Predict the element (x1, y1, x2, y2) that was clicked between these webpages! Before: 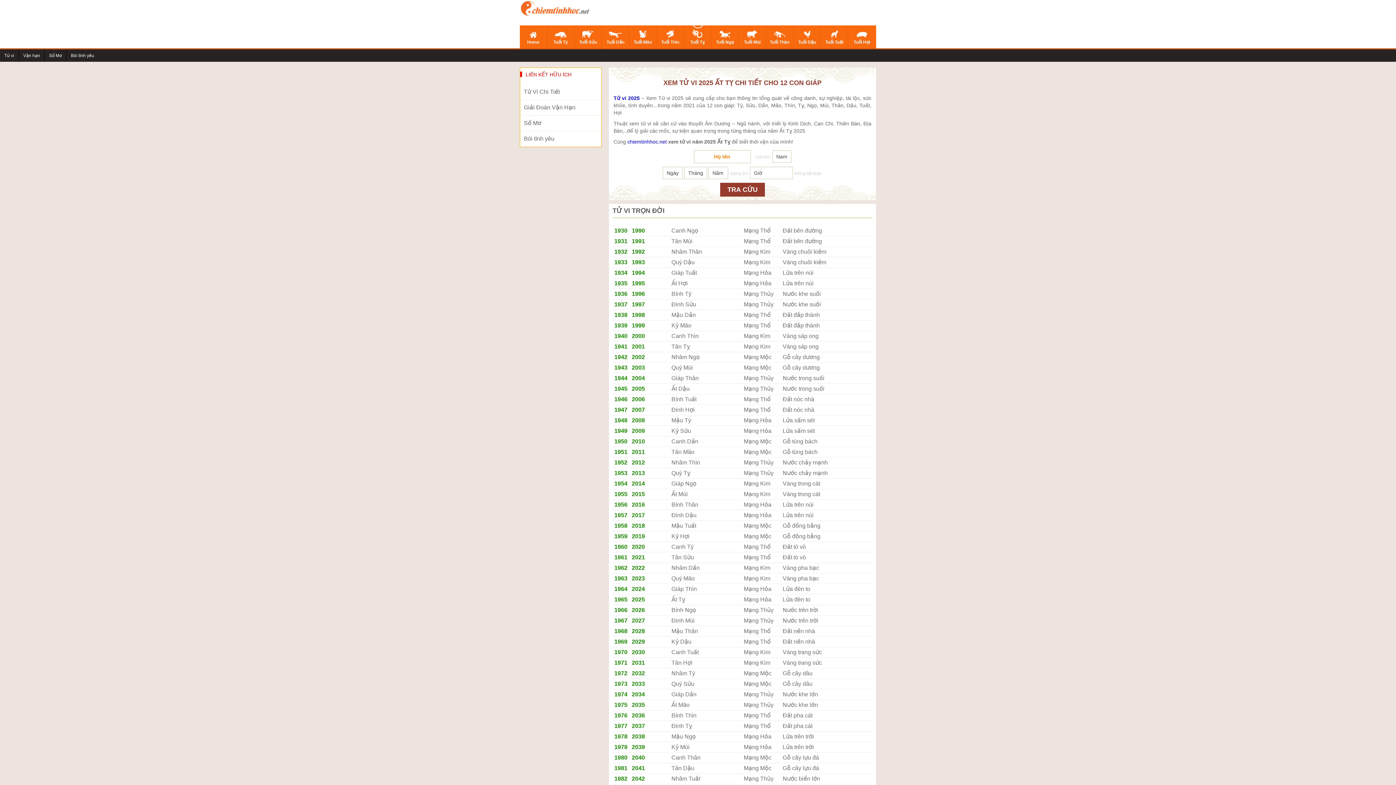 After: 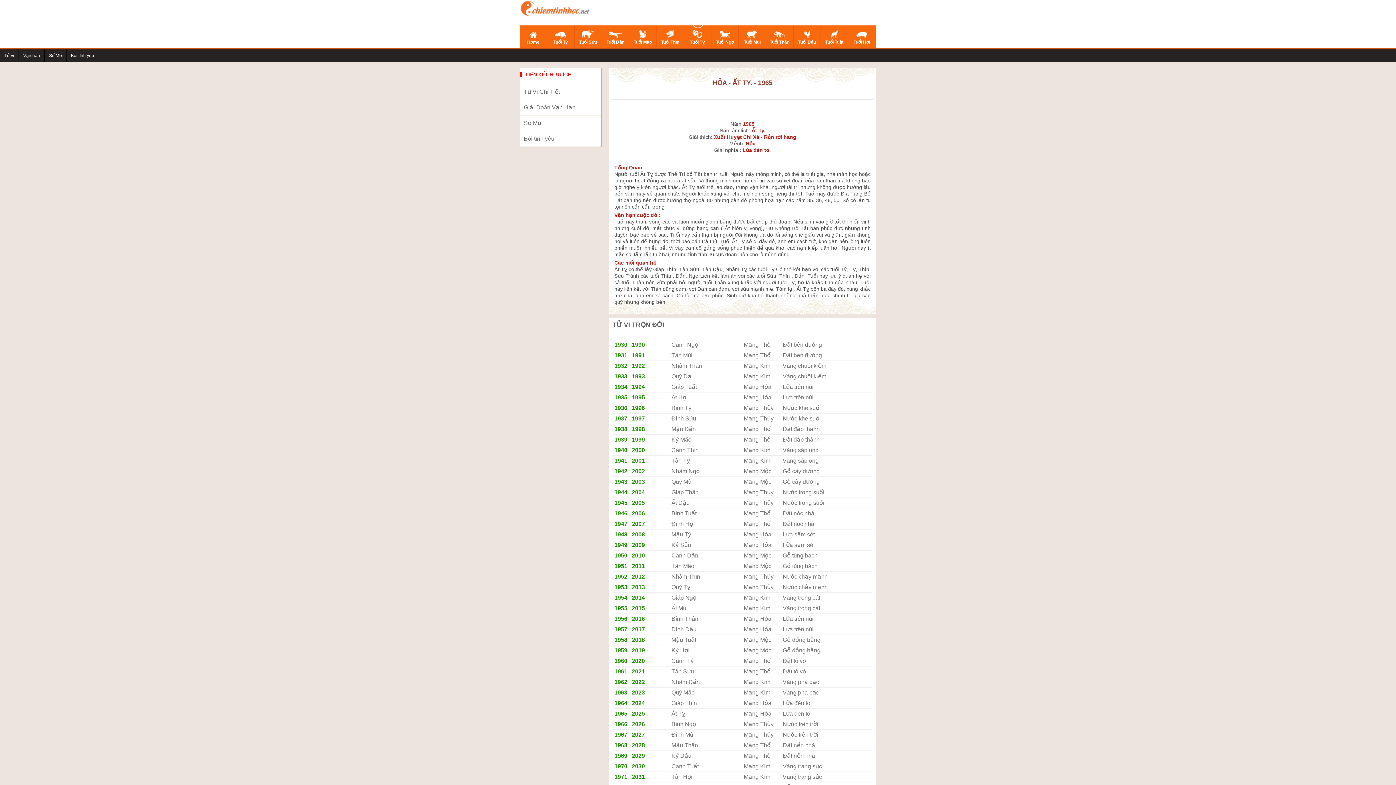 Action: bbox: (614, 596, 627, 602) label: 1965